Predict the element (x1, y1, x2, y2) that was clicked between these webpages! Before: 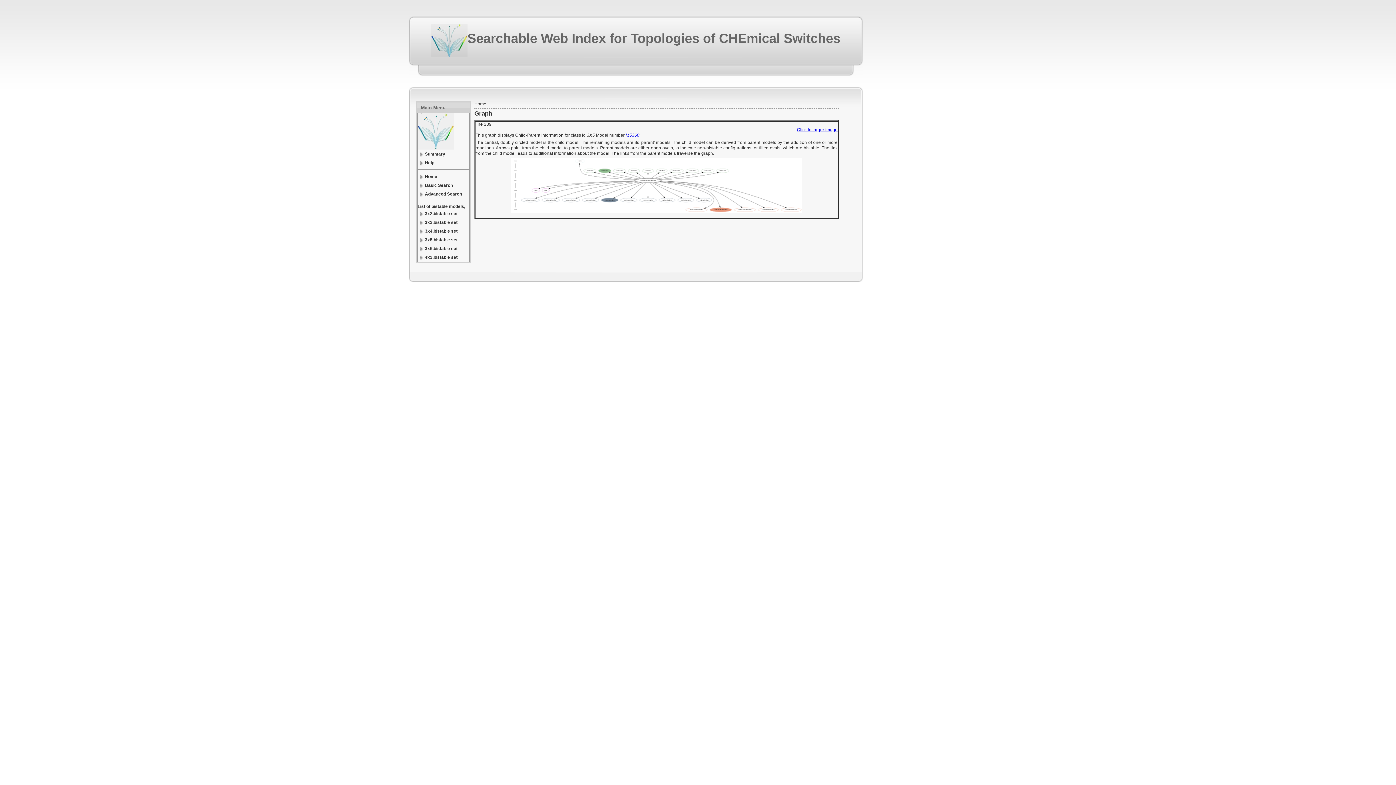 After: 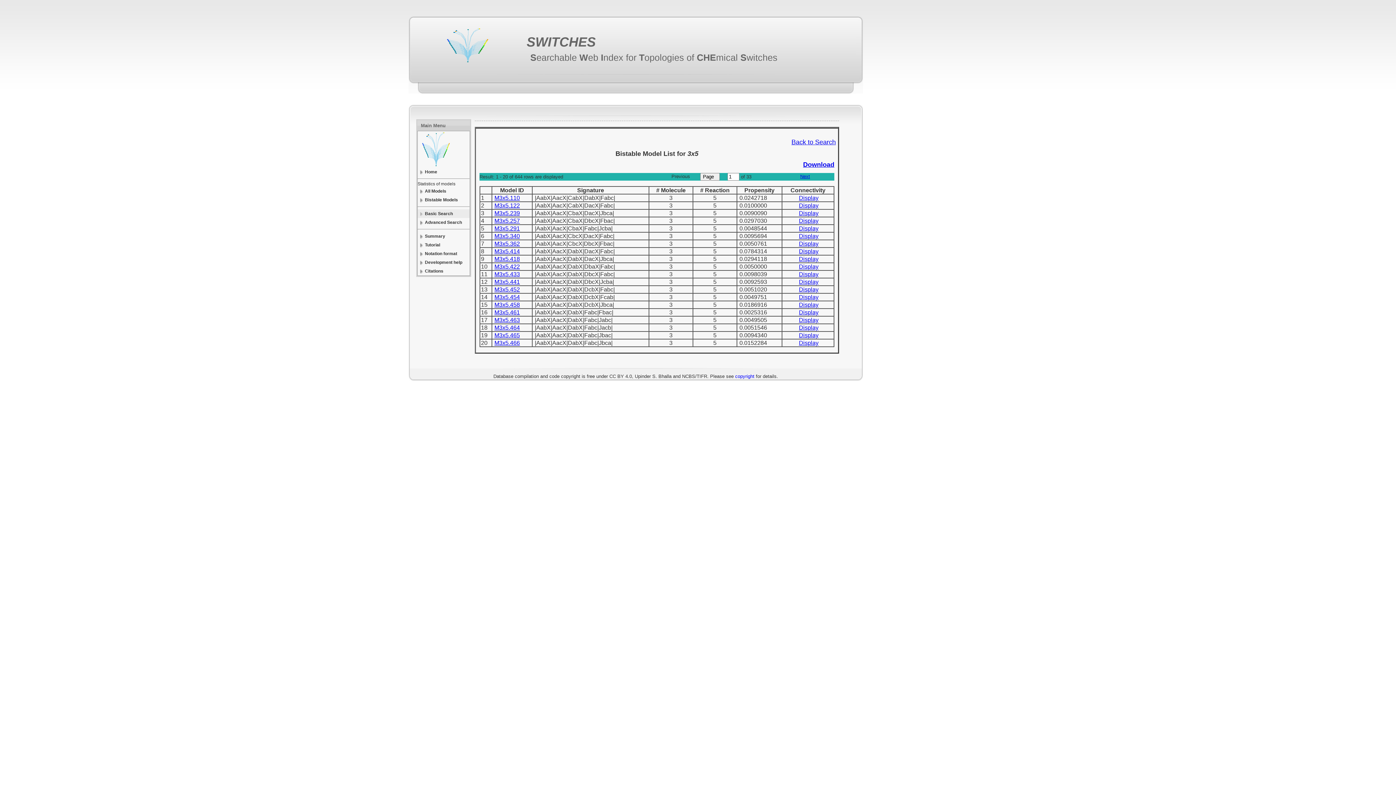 Action: bbox: (417, 235, 469, 244) label: 3x5.bistable set